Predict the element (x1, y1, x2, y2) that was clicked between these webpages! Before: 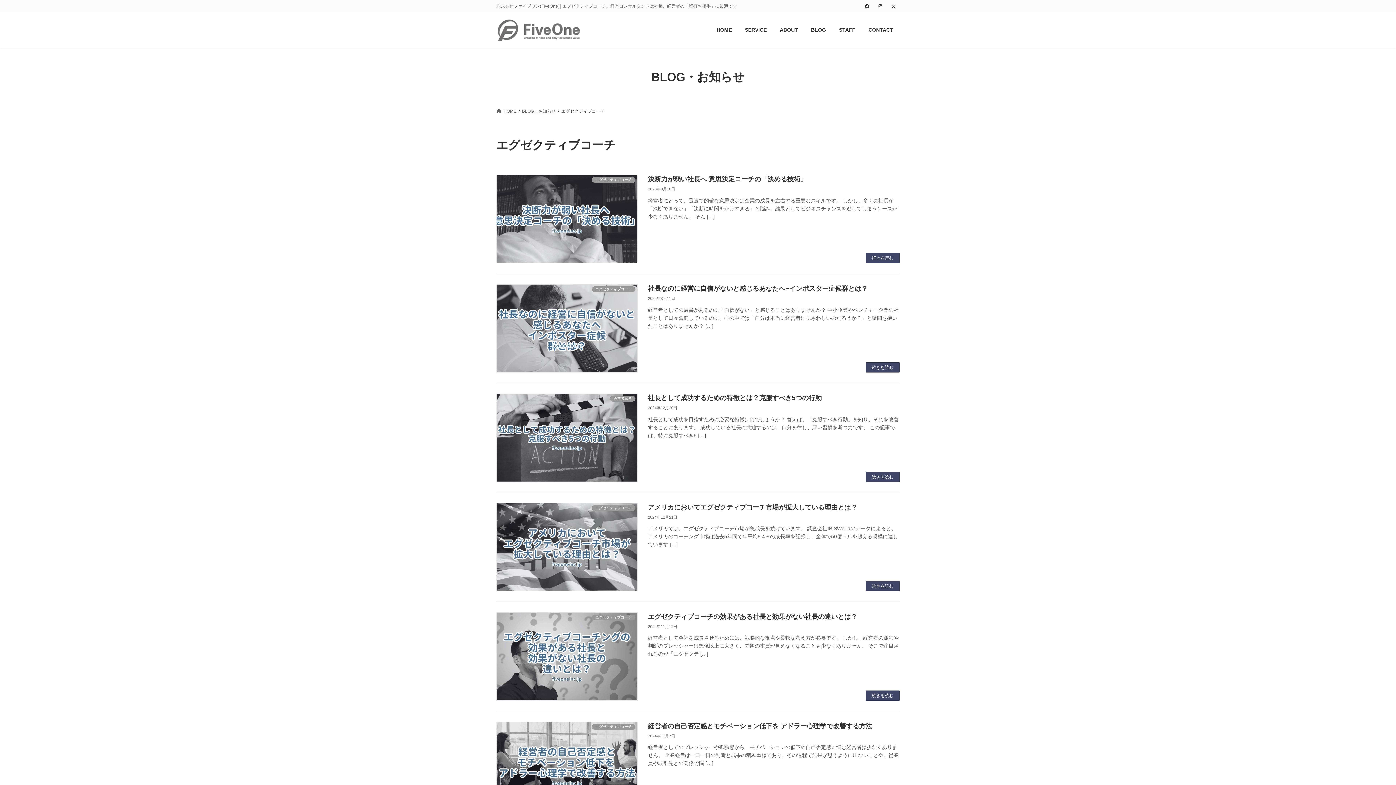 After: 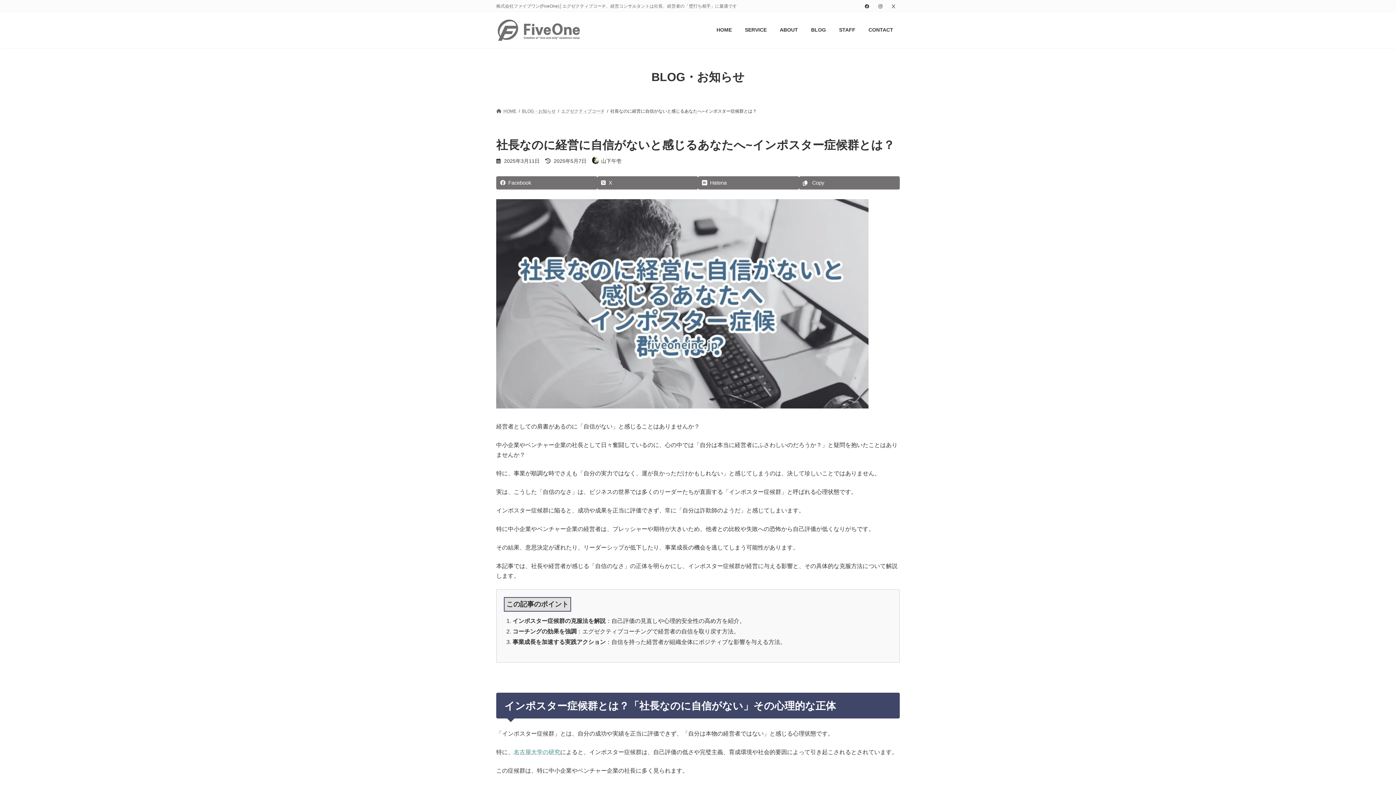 Action: bbox: (865, 362, 900, 372) label: 続きを読む